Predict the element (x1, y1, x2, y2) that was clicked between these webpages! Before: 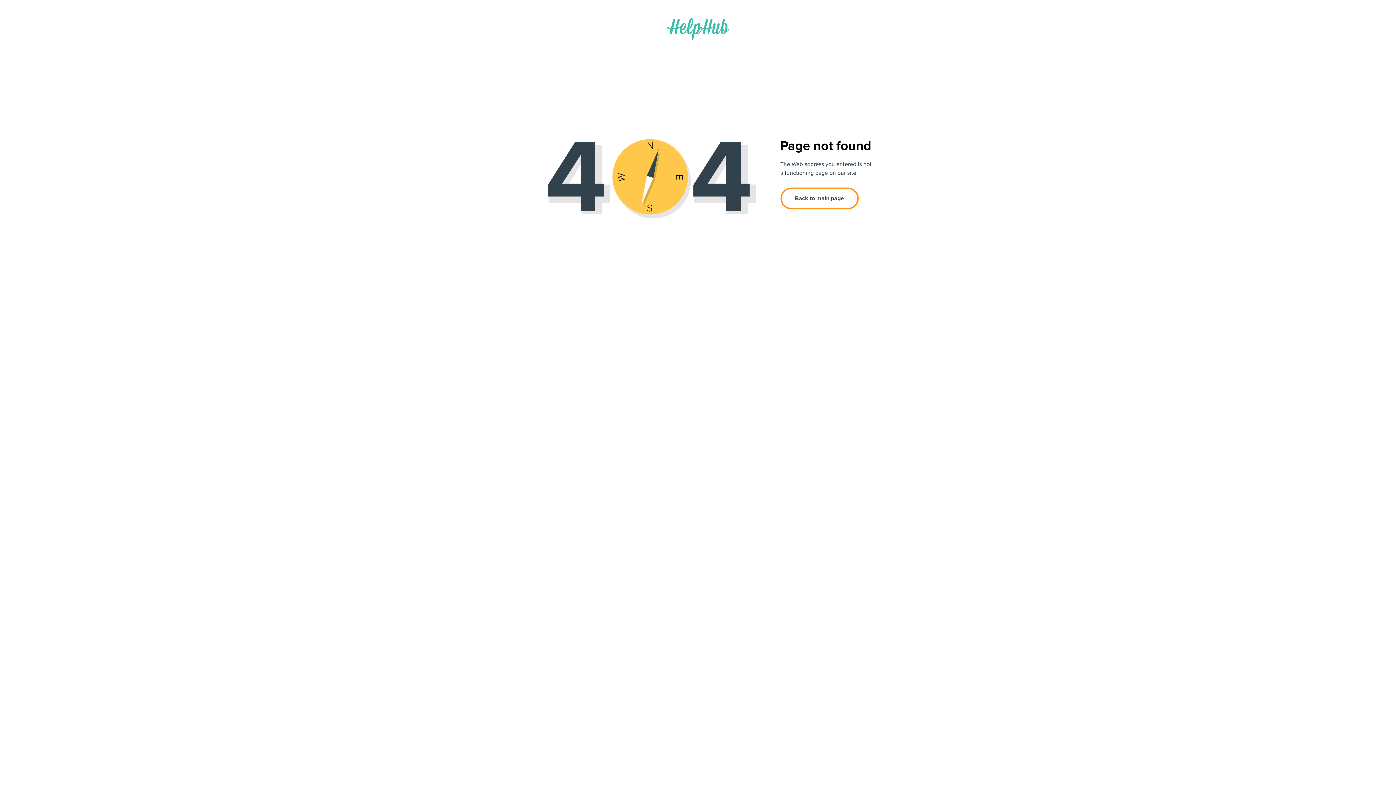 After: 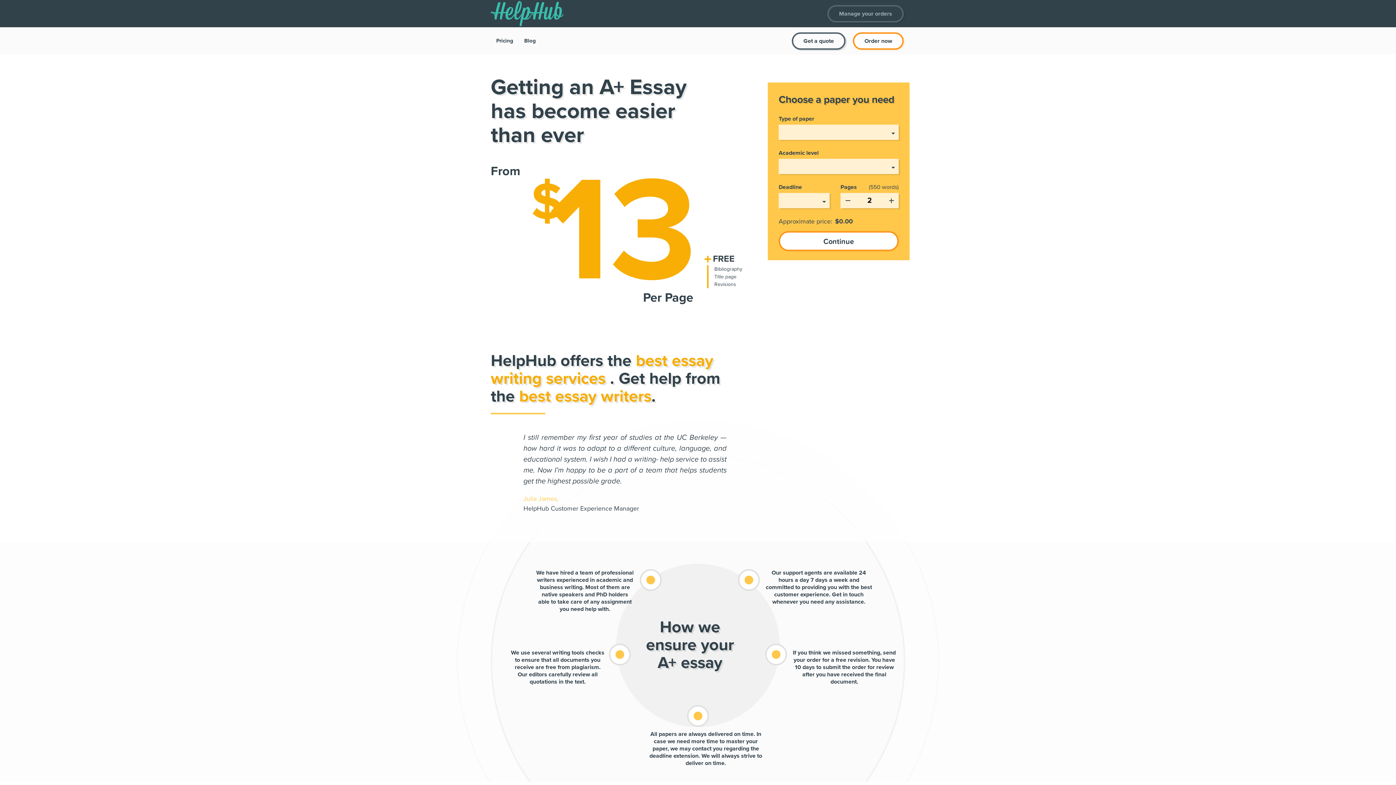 Action: bbox: (780, 187, 858, 209) label: Back to main page